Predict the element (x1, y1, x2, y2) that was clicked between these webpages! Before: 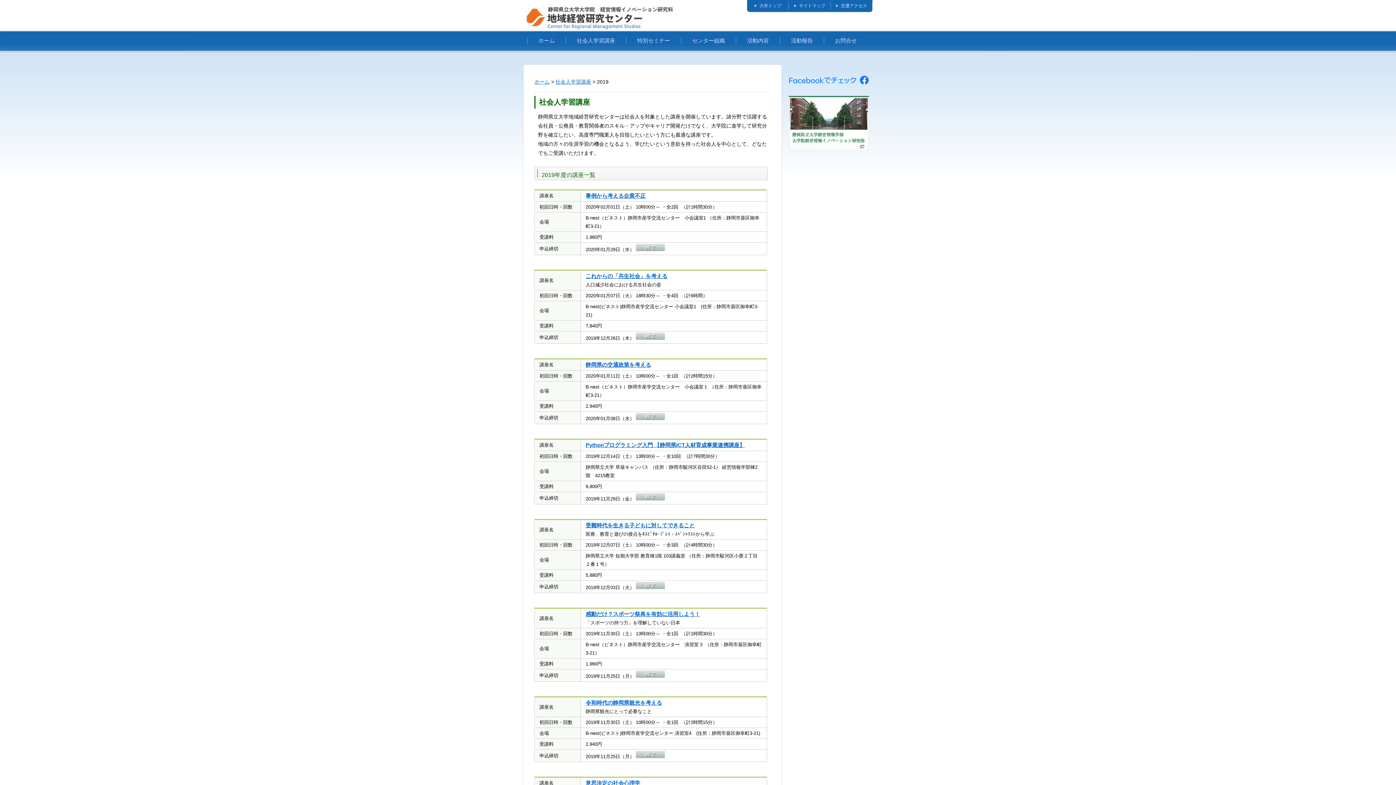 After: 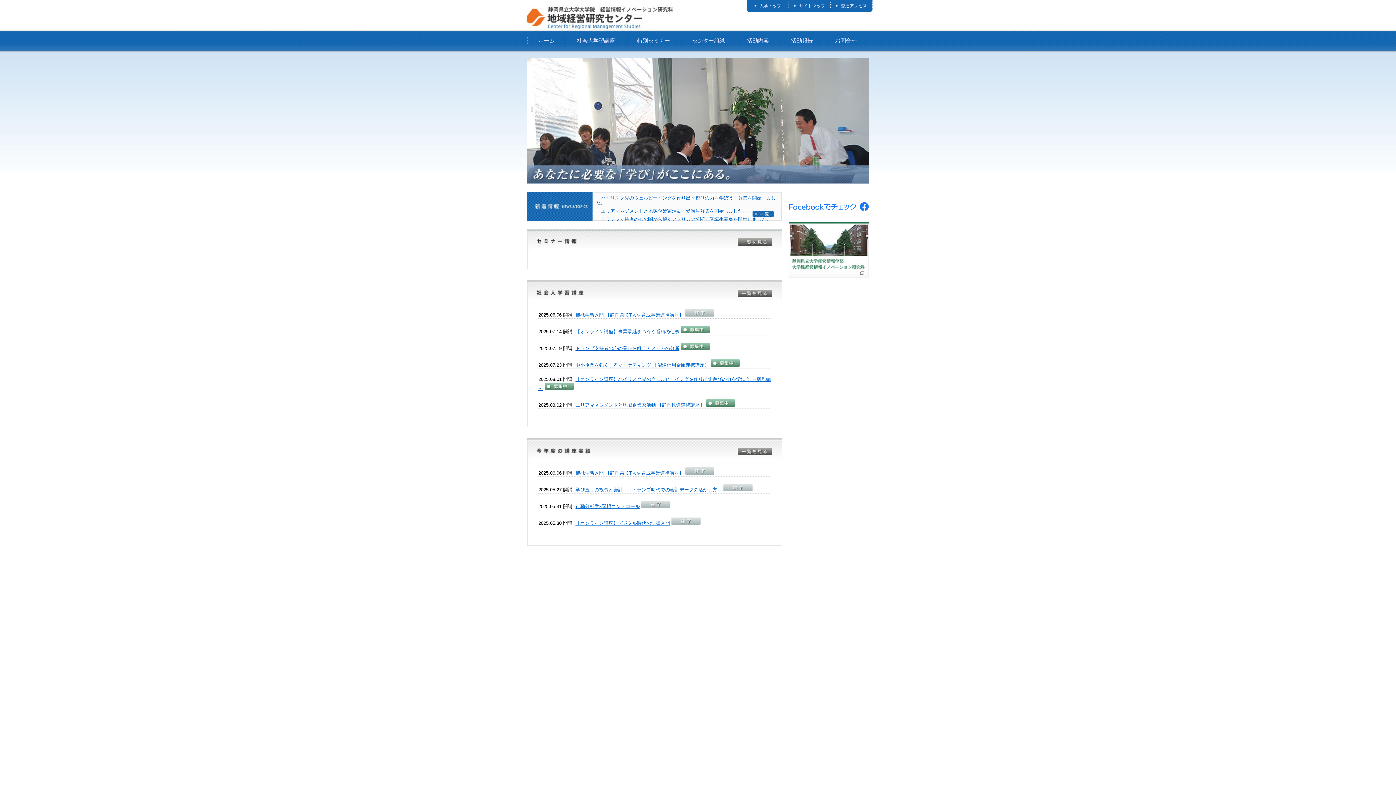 Action: bbox: (534, 78, 549, 84) label: ホーム